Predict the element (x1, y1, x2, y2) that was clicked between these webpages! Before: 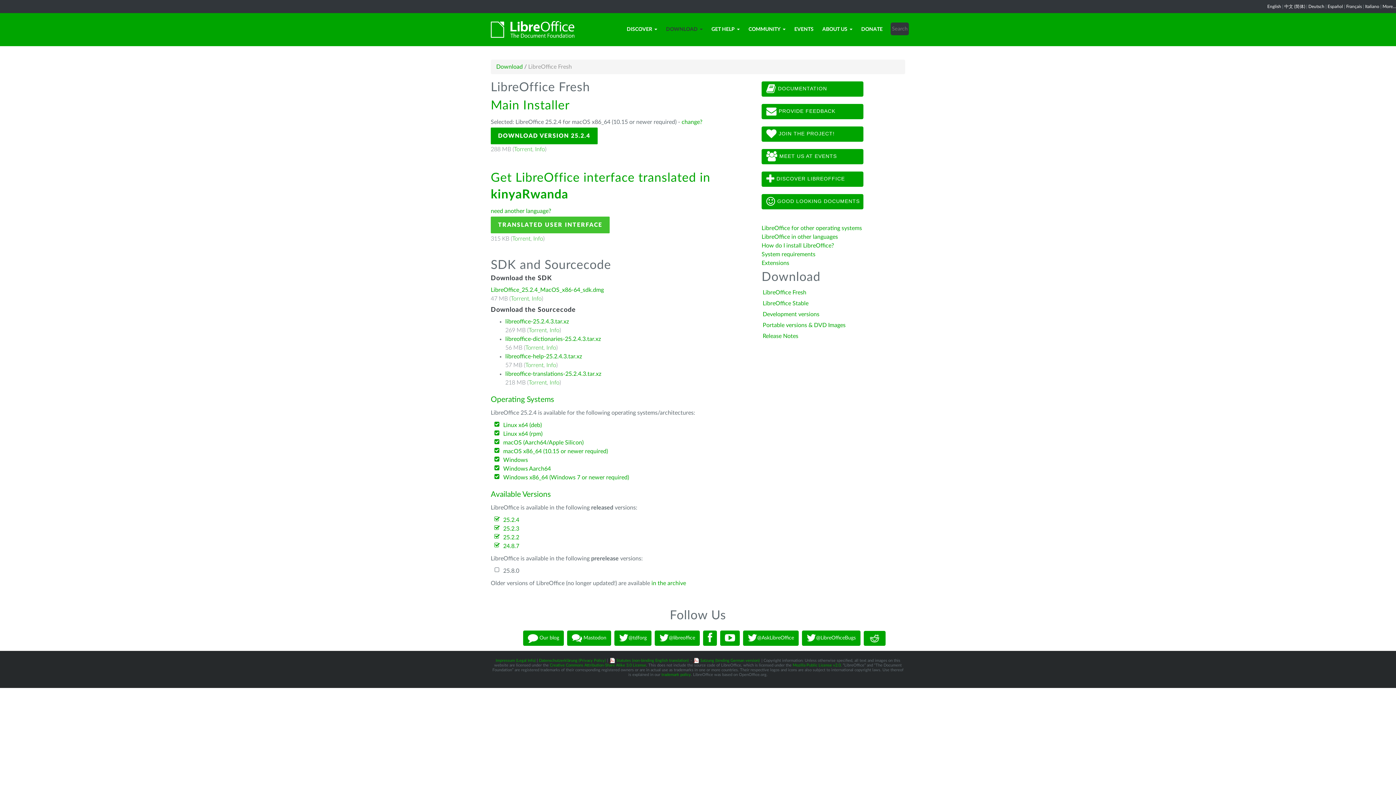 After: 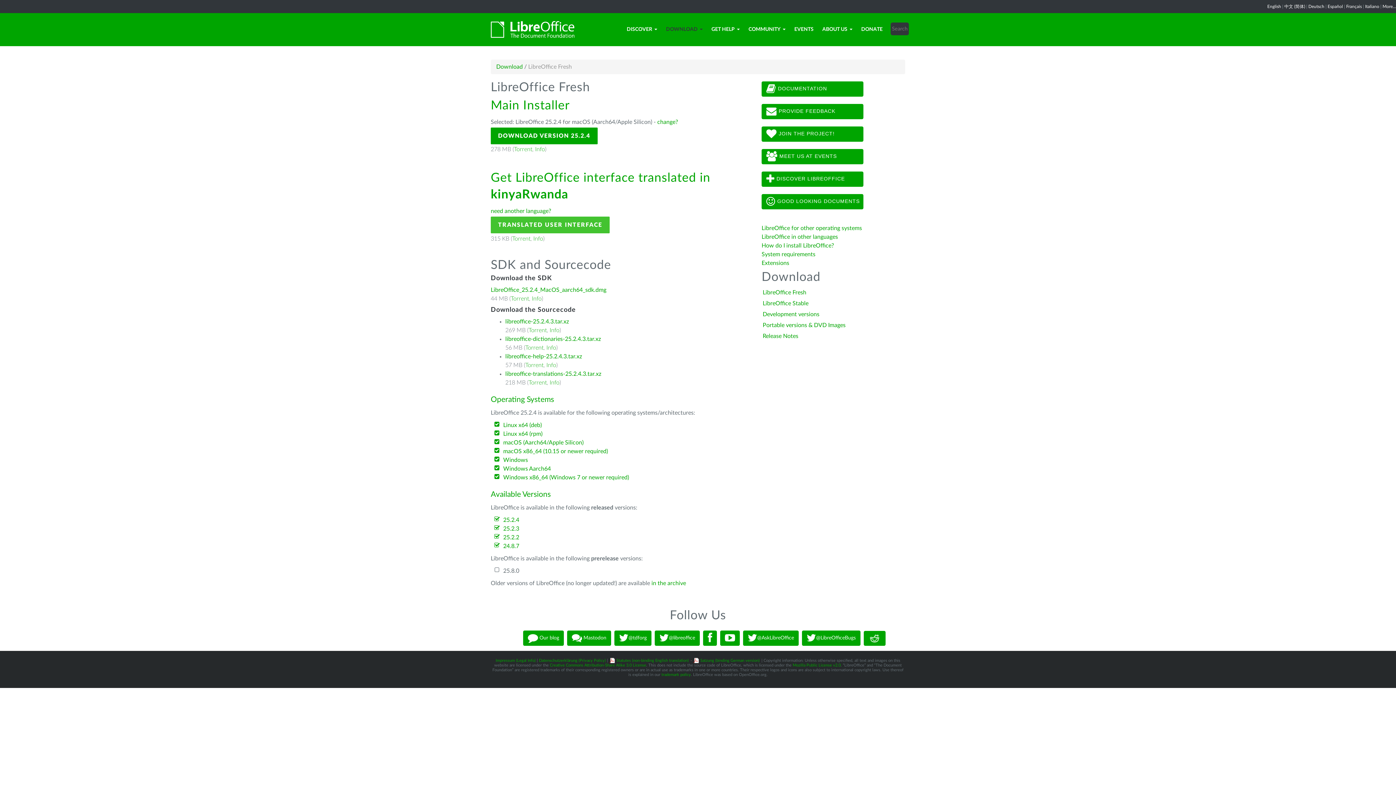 Action: bbox: (681, 119, 702, 125) label: change?